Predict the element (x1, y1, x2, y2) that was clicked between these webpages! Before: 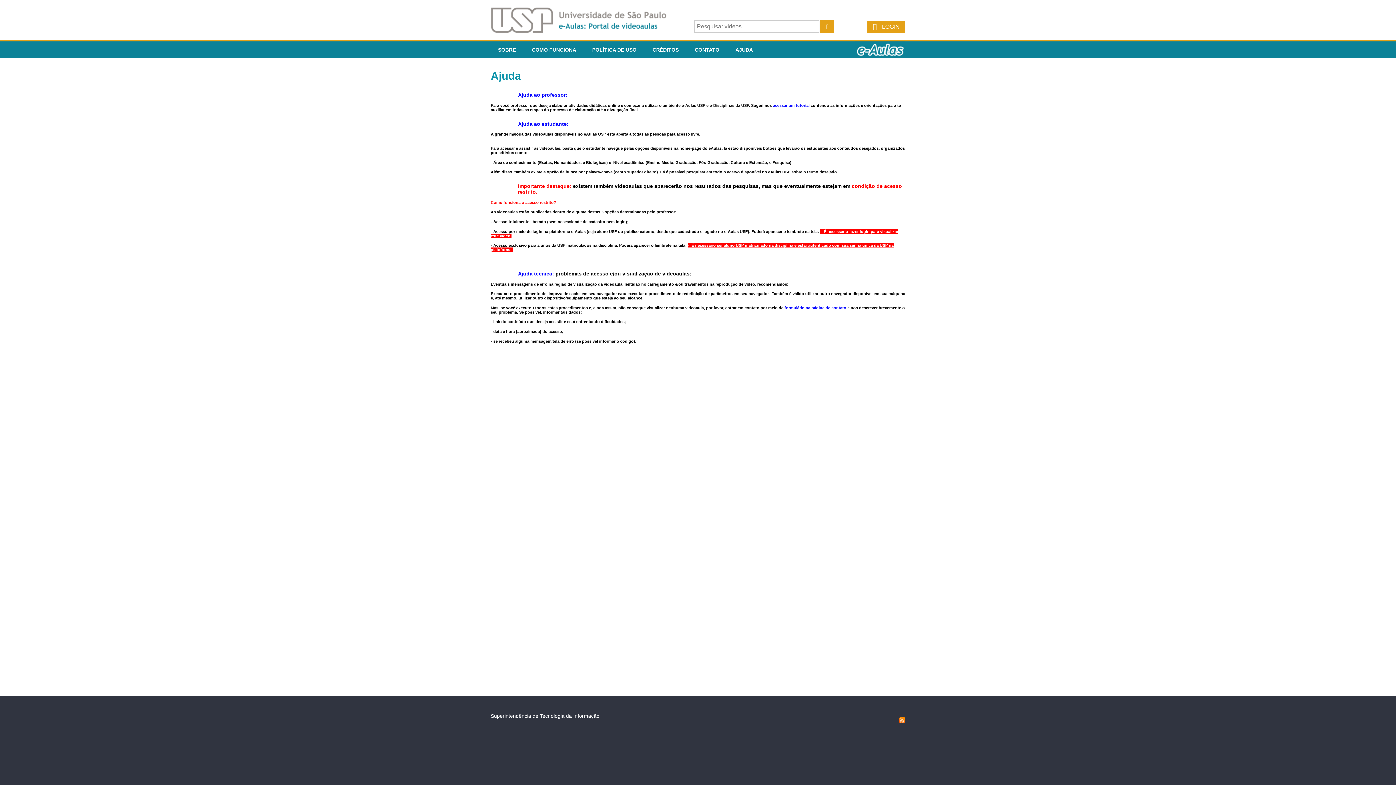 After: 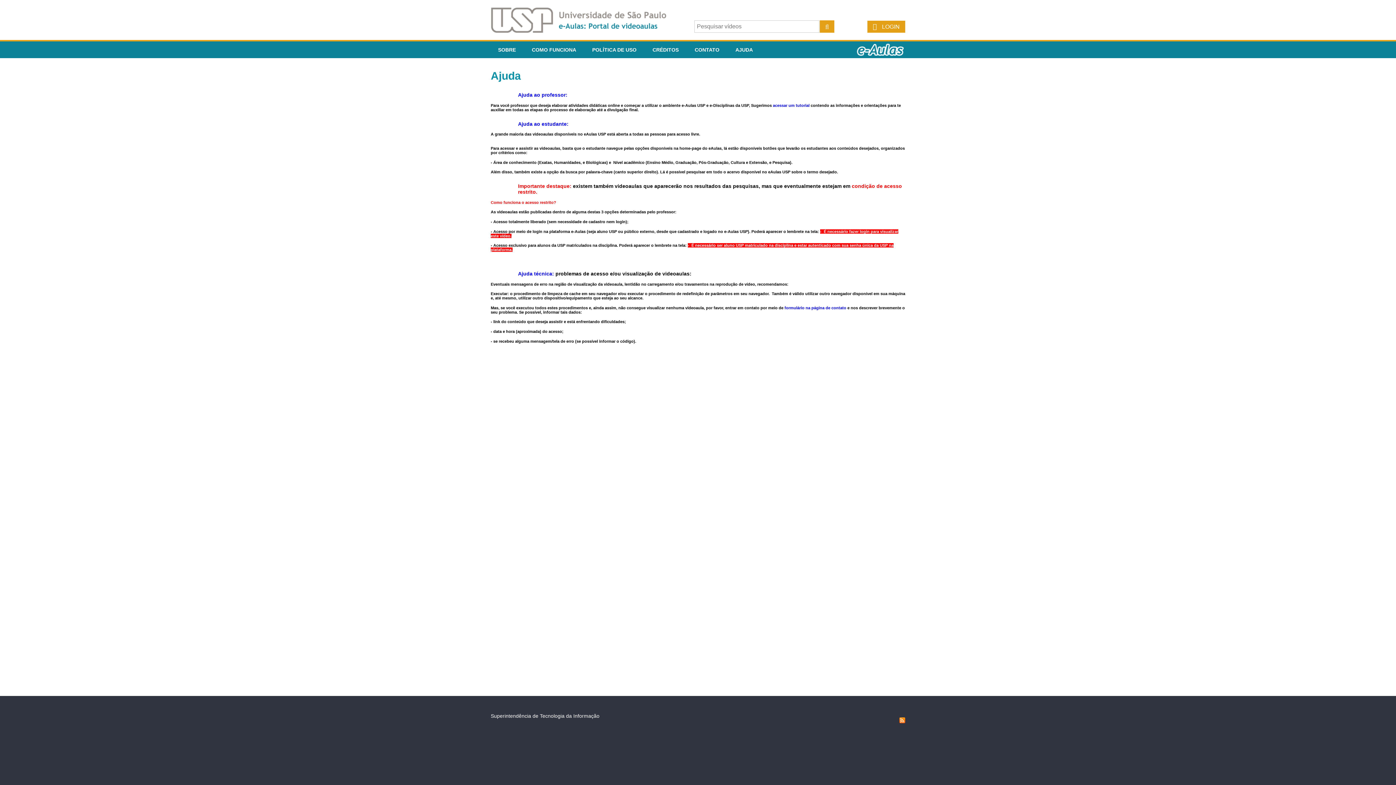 Action: bbox: (728, 41, 760, 58) label: AJUDA